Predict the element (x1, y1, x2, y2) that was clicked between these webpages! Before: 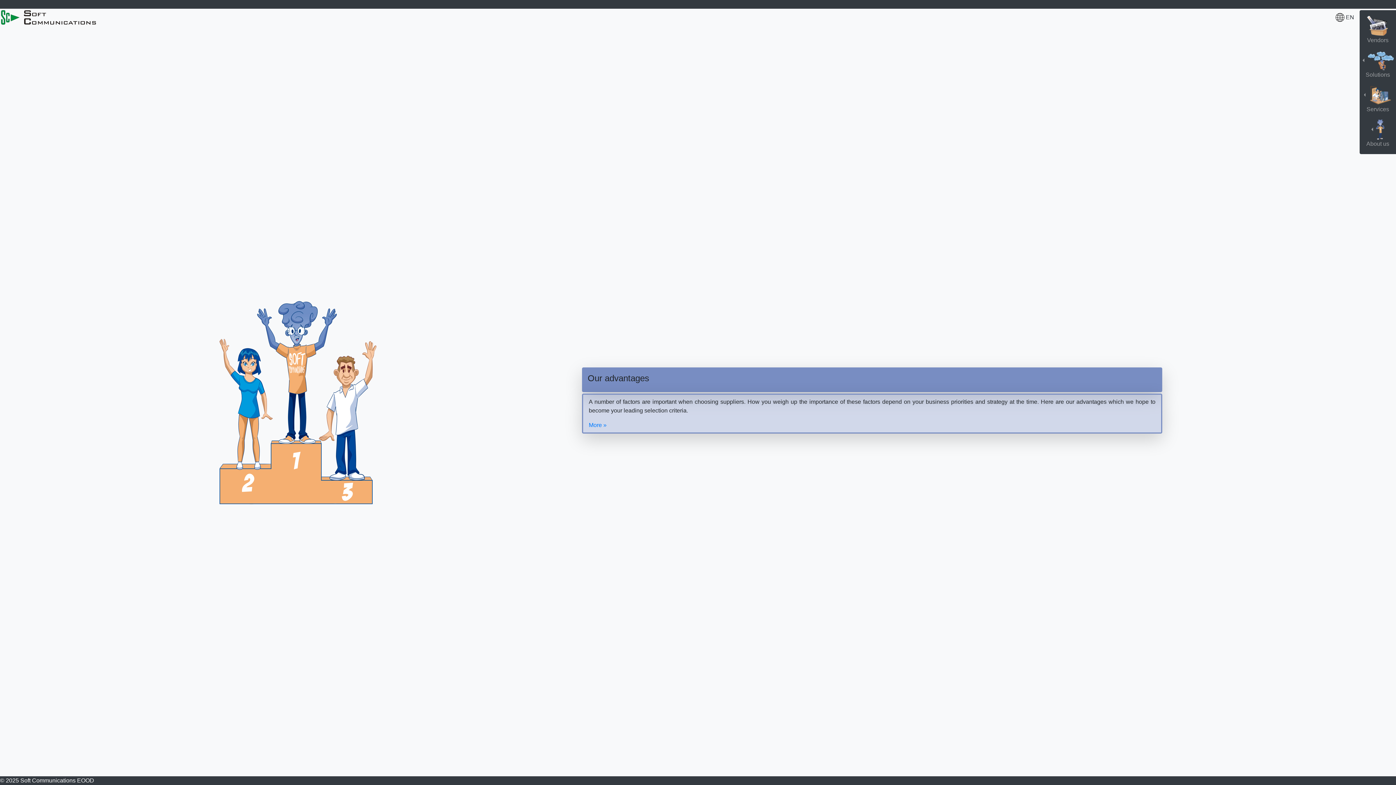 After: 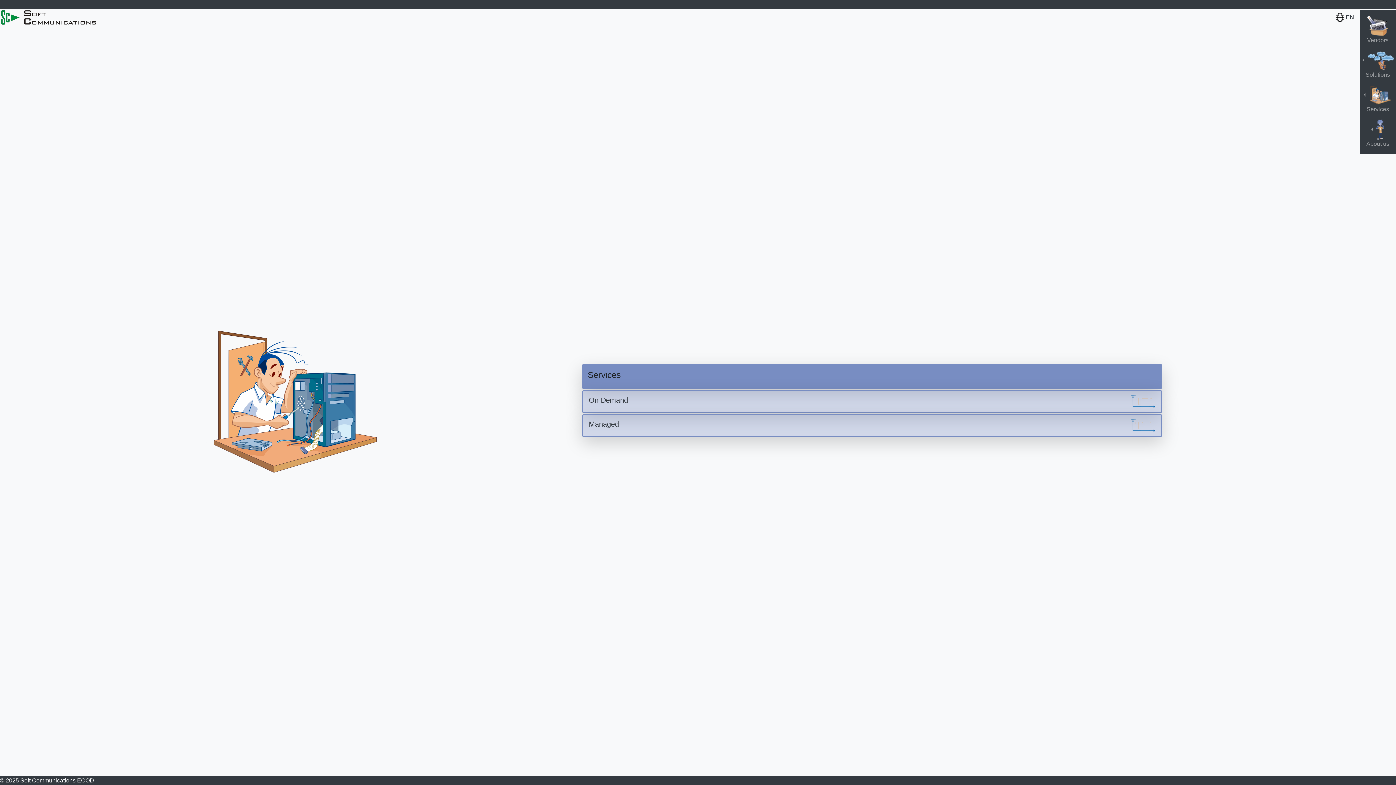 Action: bbox: (1360, 82, 1396, 116) label:  
Services